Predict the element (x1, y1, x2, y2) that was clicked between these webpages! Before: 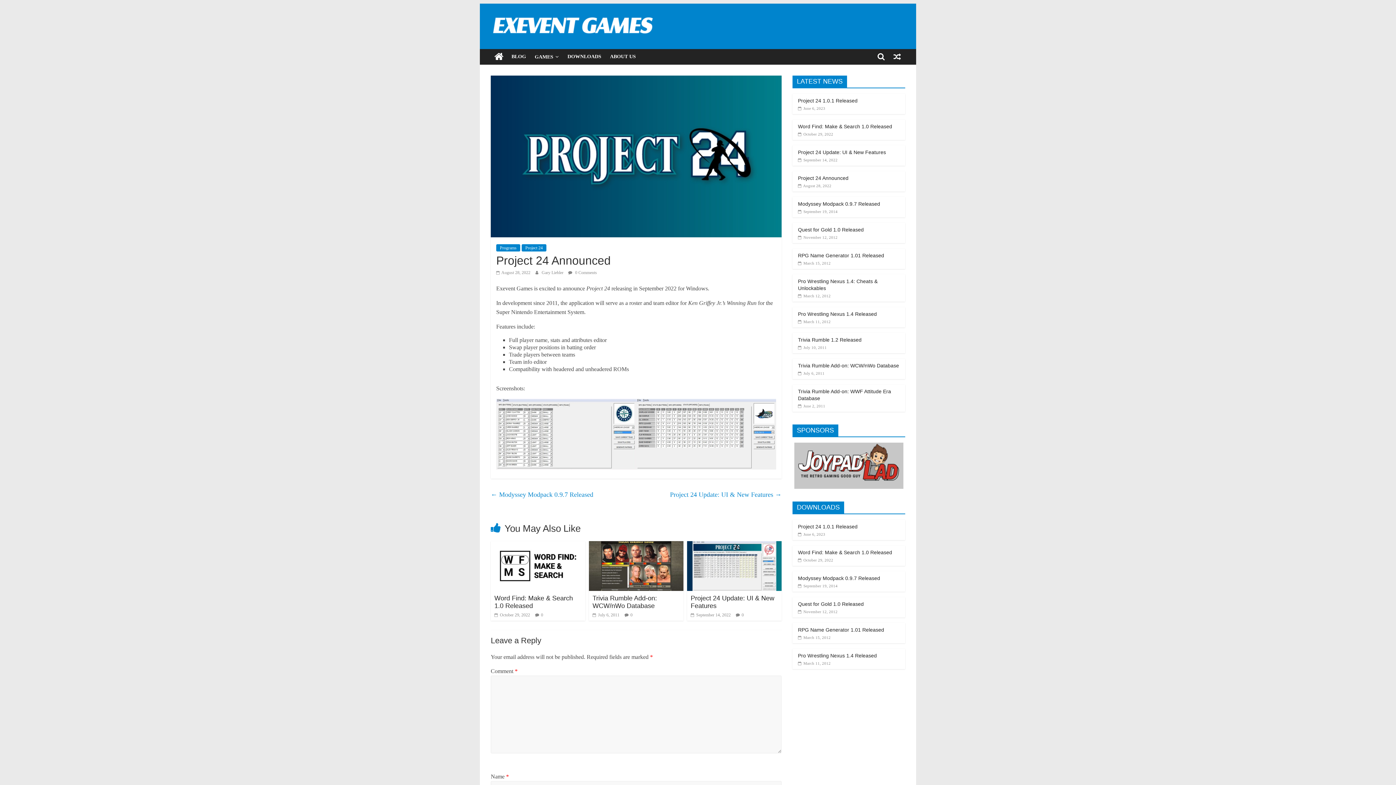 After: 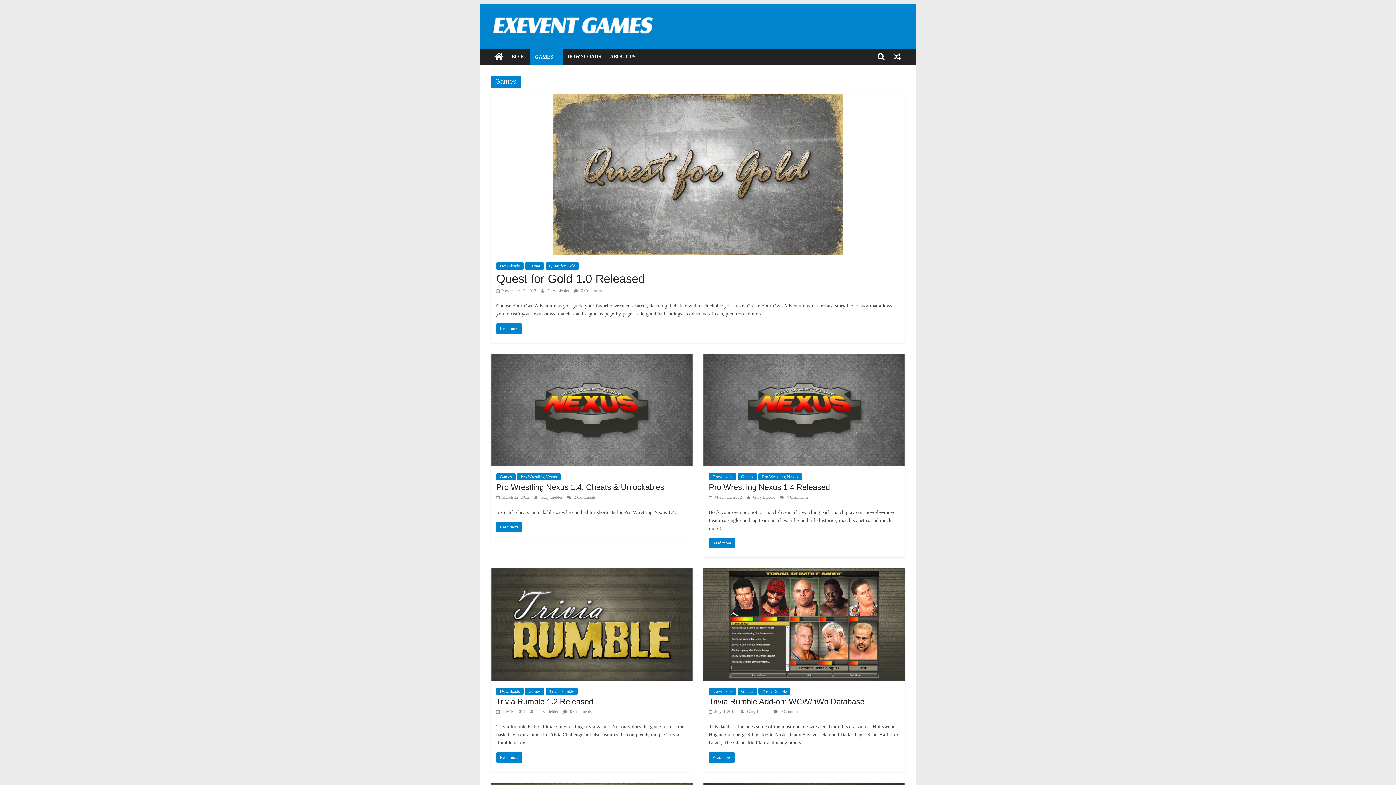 Action: bbox: (530, 49, 563, 64) label: GAMES